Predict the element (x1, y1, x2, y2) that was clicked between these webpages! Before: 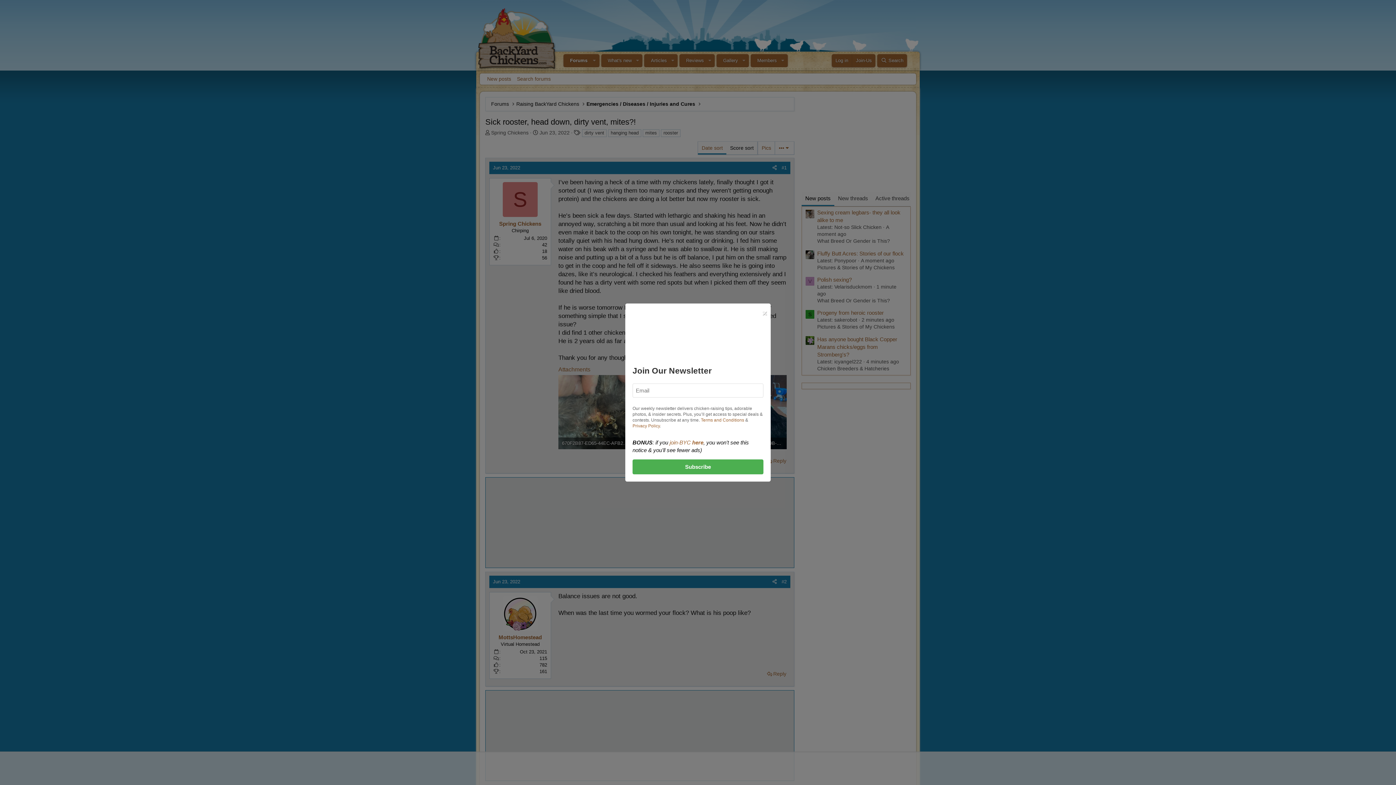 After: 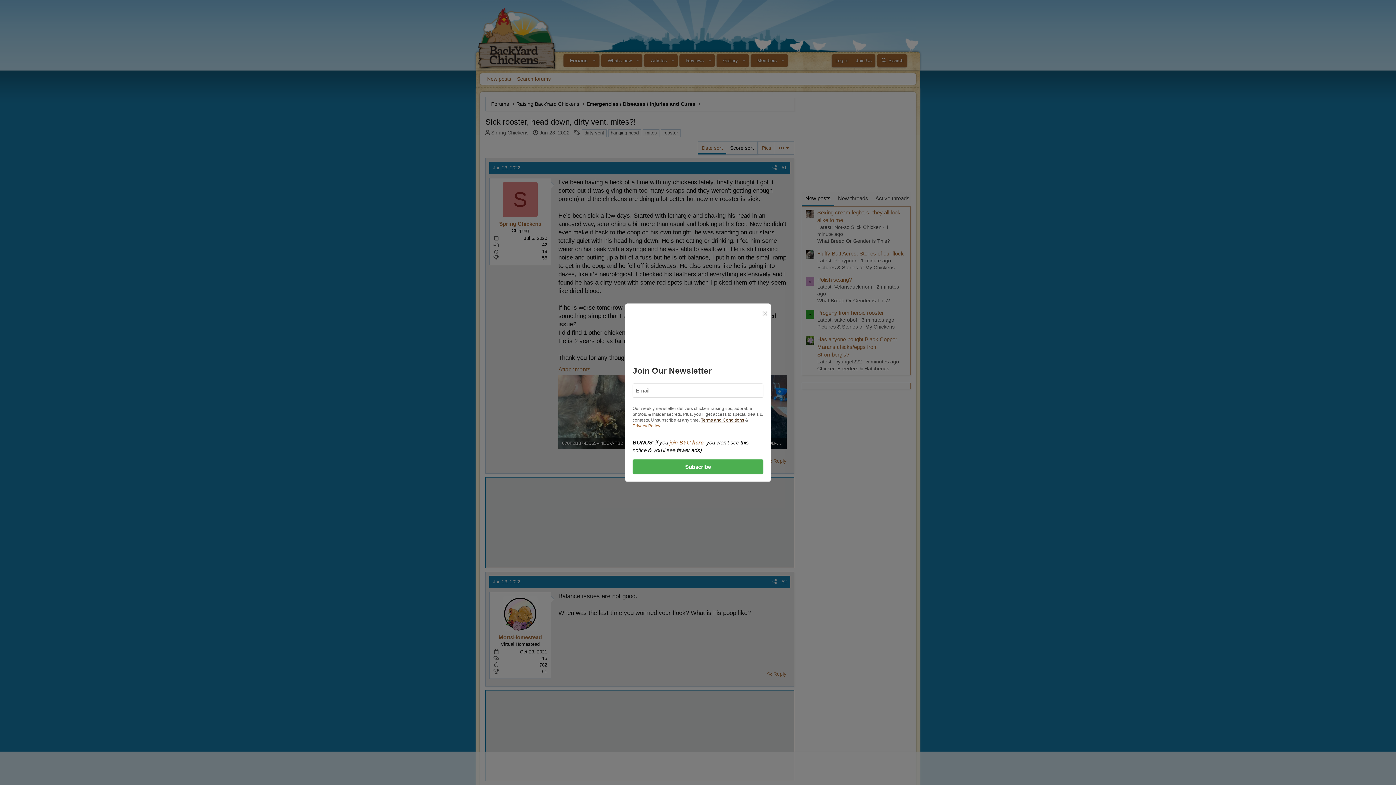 Action: label: Terms and Conditions bbox: (701, 417, 744, 422)